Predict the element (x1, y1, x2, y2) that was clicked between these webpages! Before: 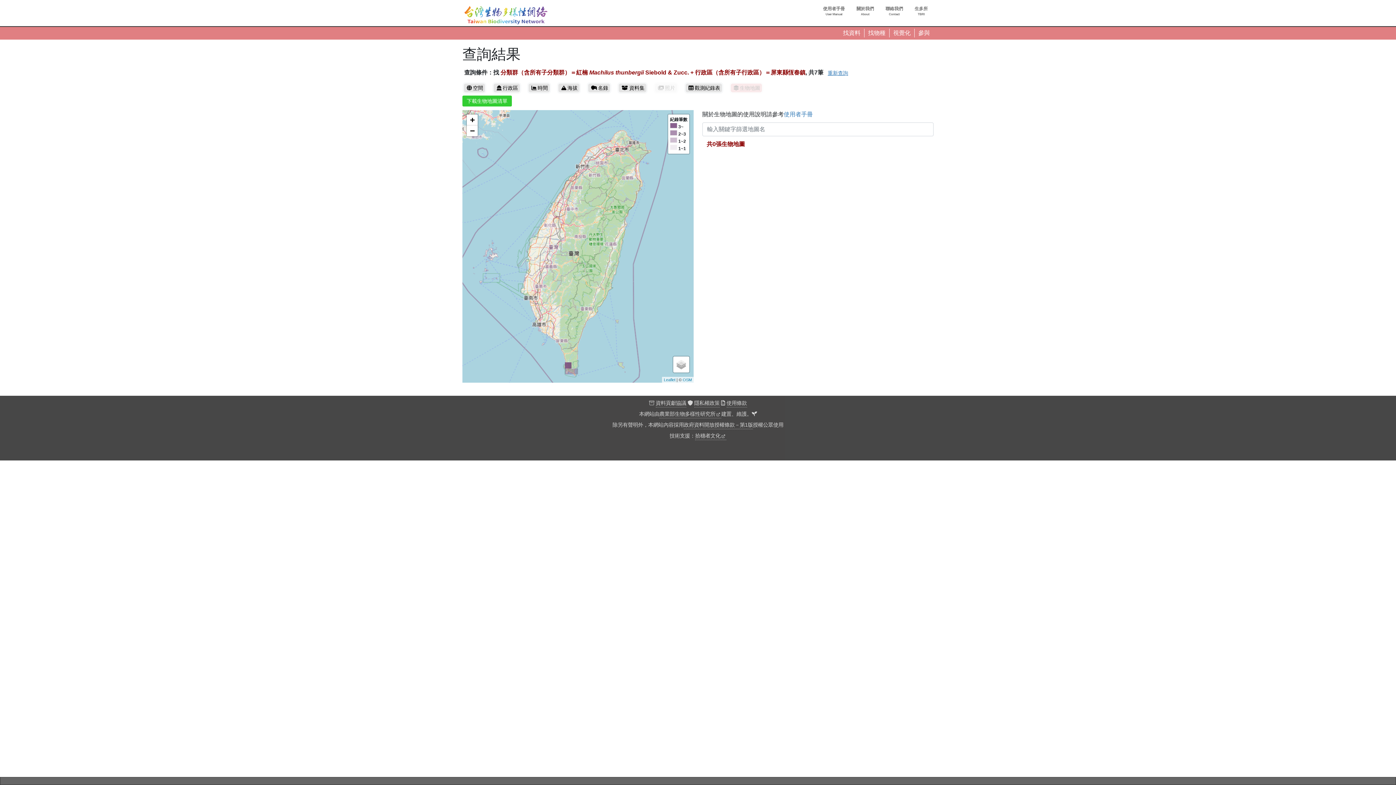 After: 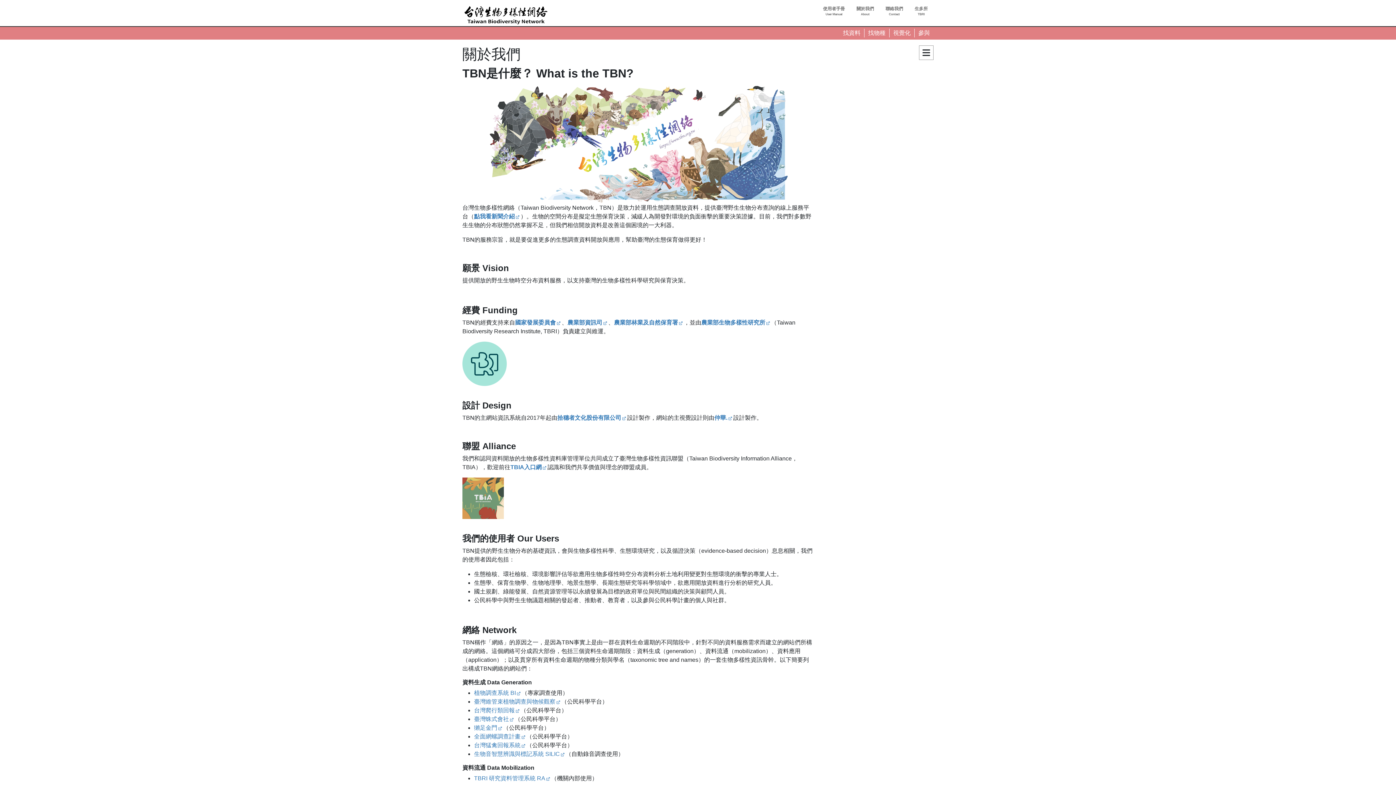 Action: bbox: (850, 4, 880, 16) label: 關於我們
About